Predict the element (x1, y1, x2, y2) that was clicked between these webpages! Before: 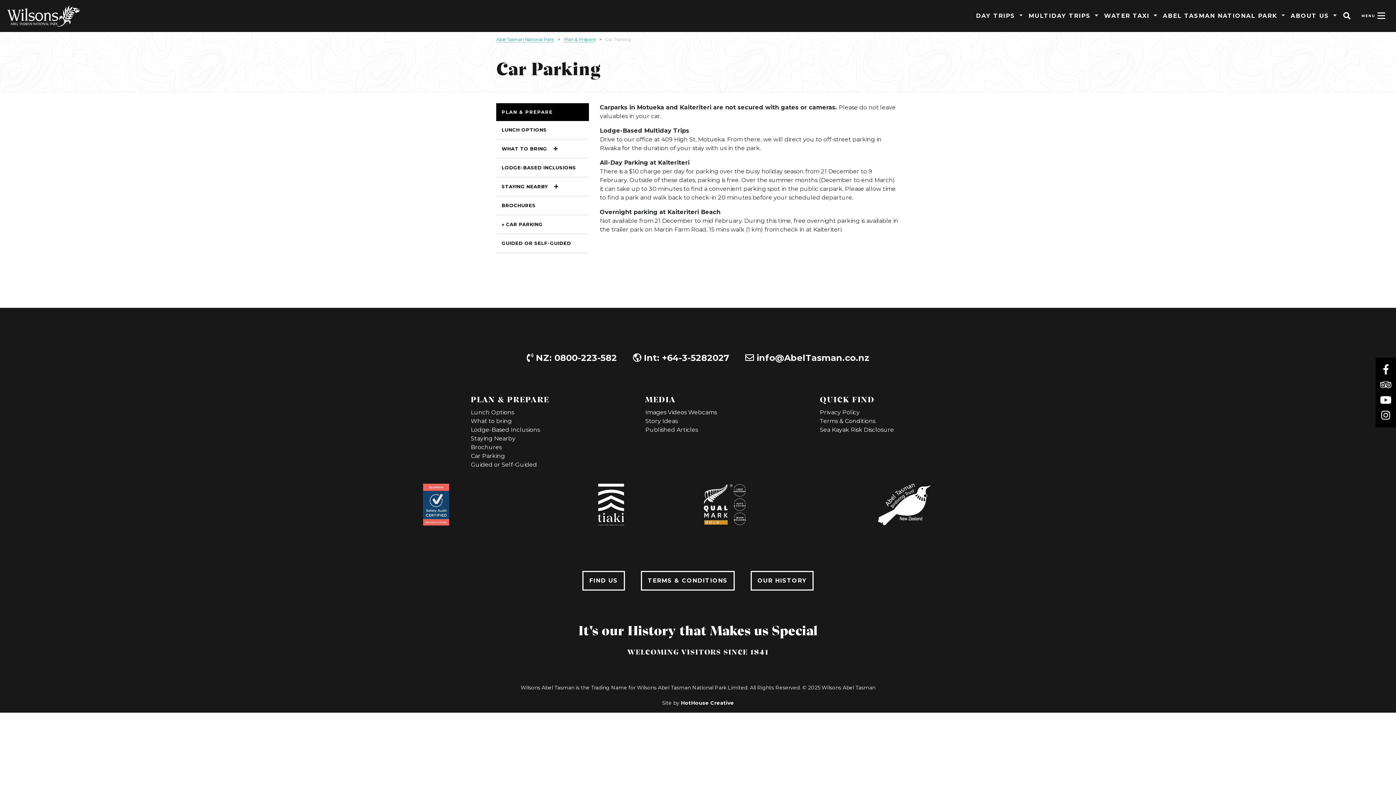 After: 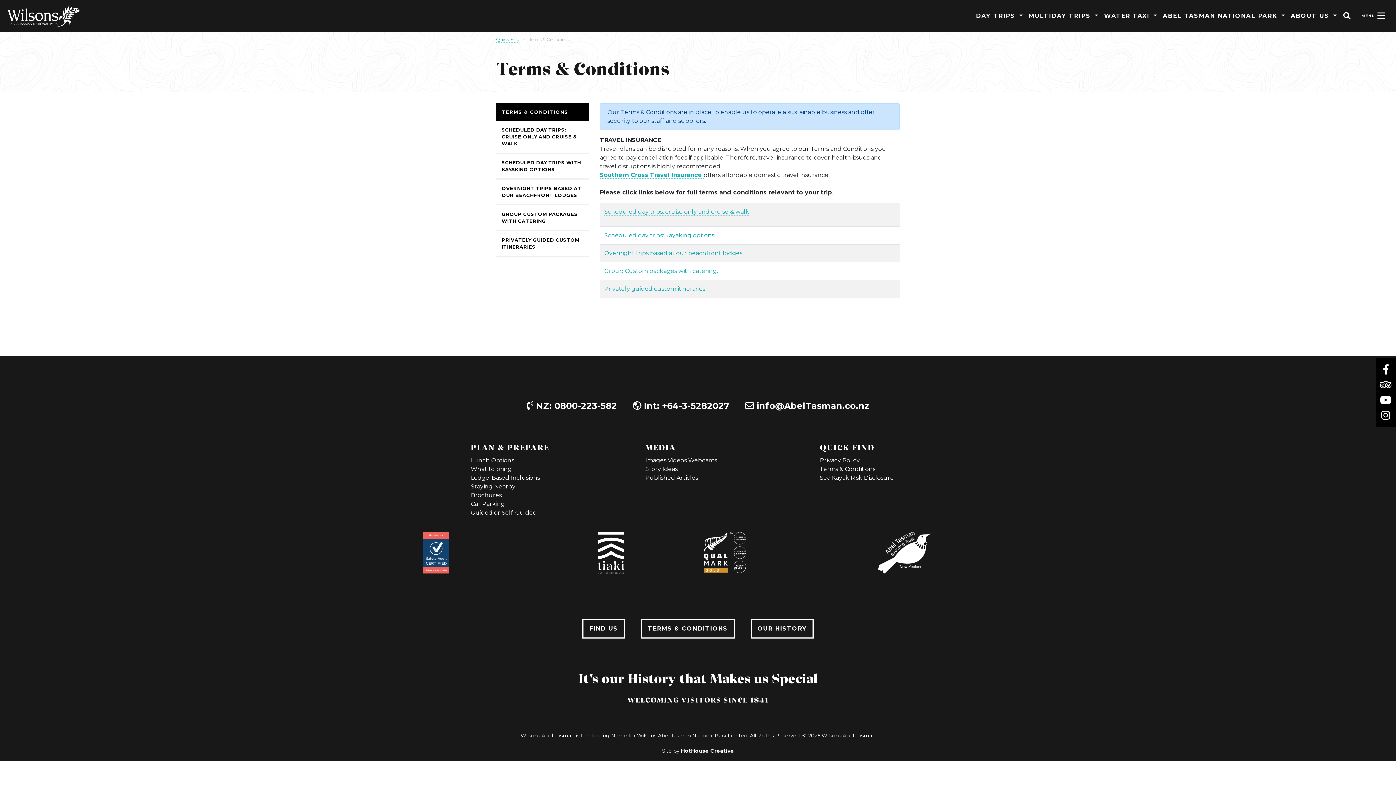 Action: label: TERMS & CONDITIONS bbox: (647, 577, 727, 584)